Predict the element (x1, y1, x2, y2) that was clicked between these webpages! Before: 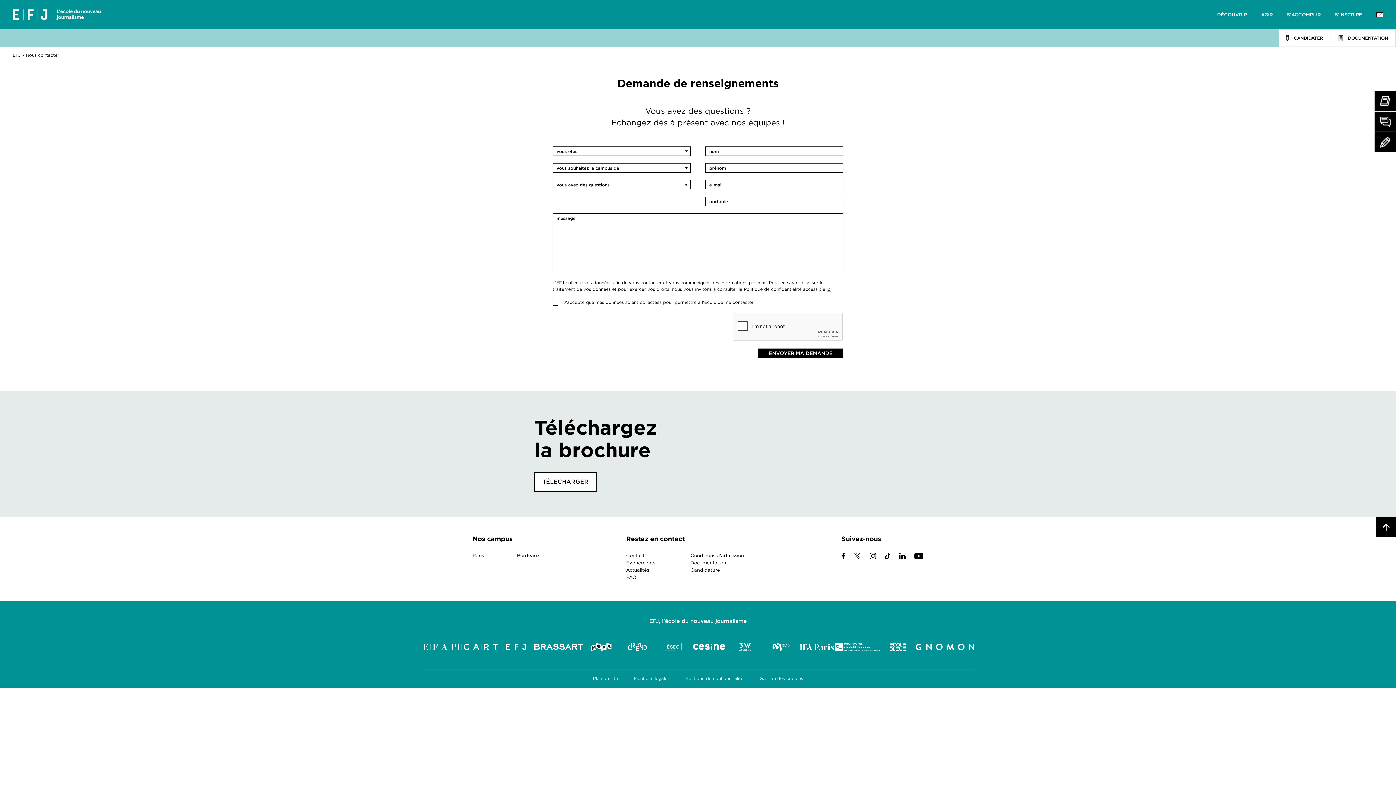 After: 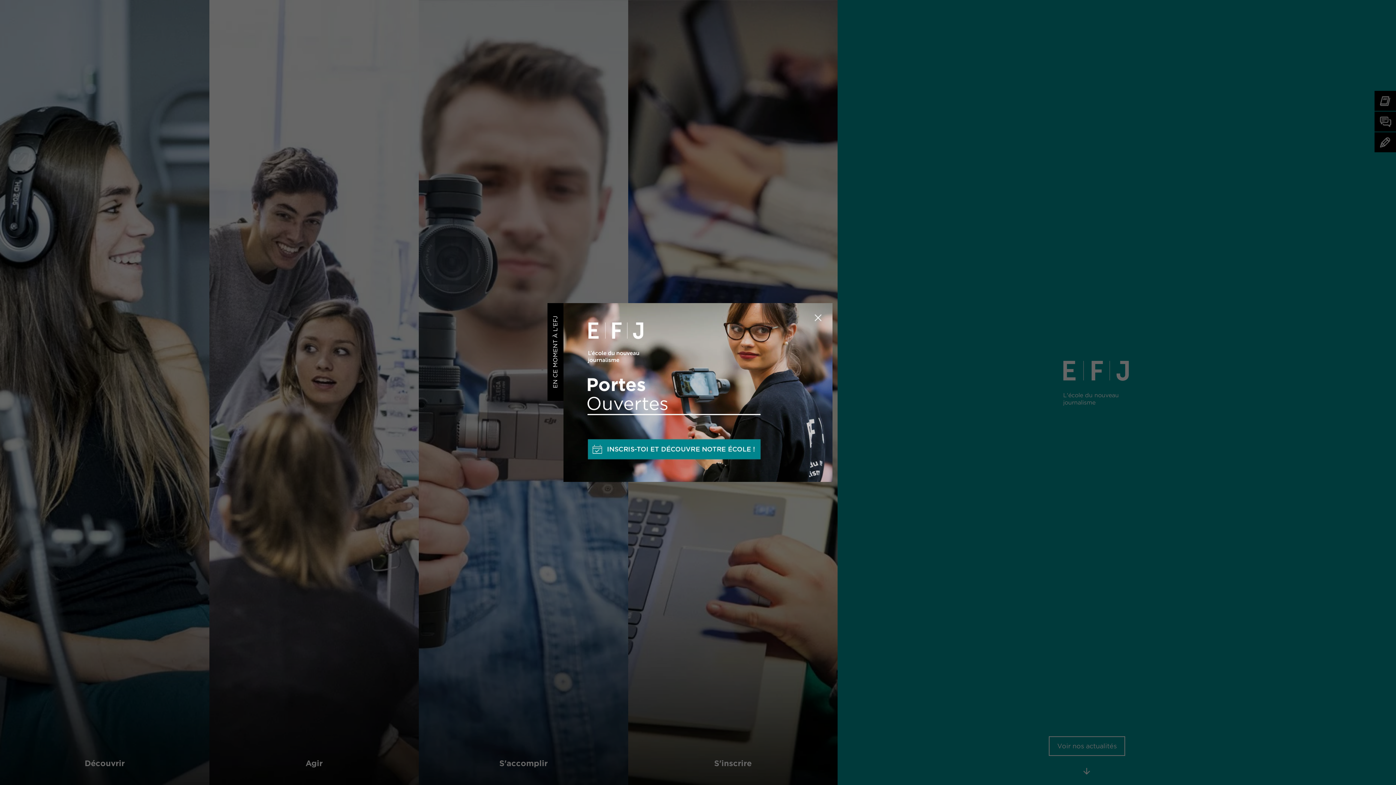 Action: bbox: (12, 50, 25, 59) label: EFJ